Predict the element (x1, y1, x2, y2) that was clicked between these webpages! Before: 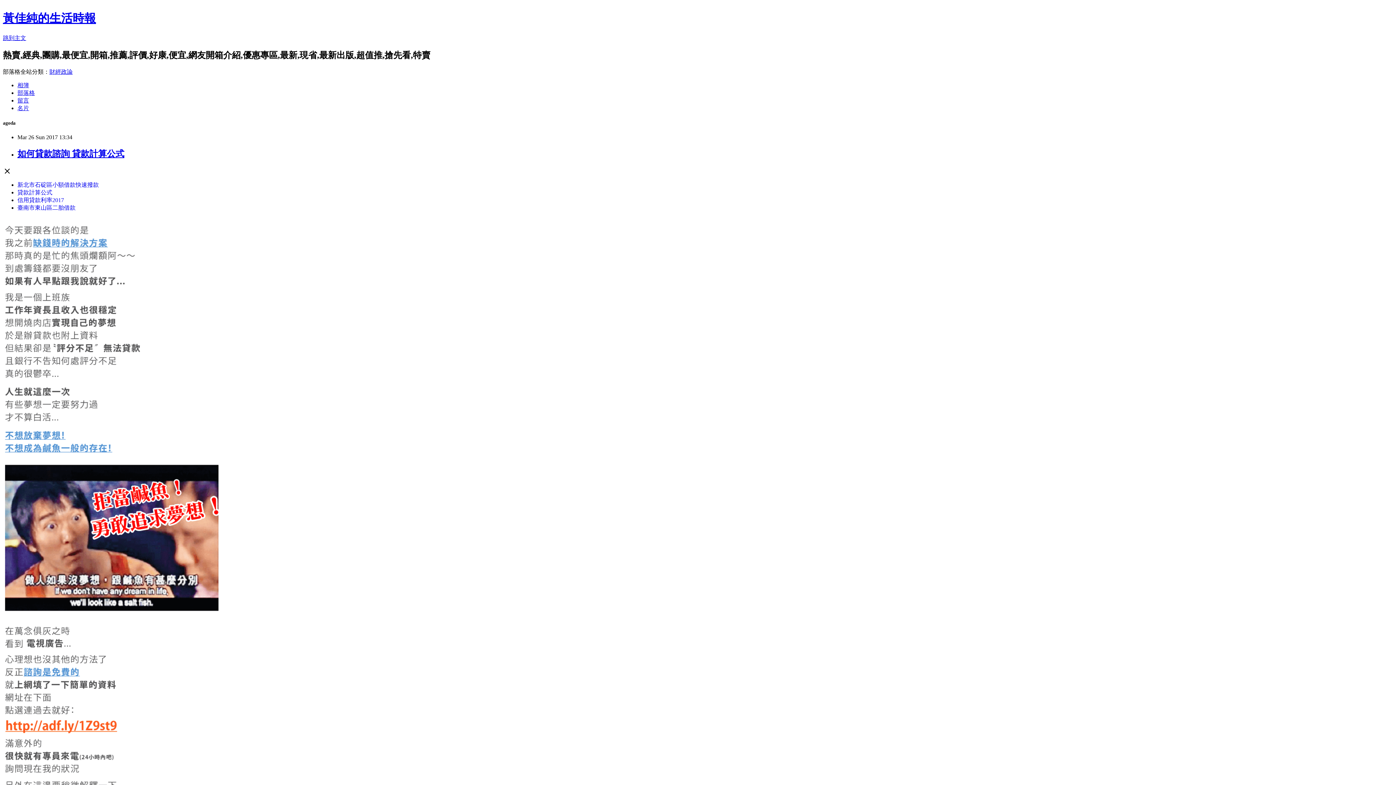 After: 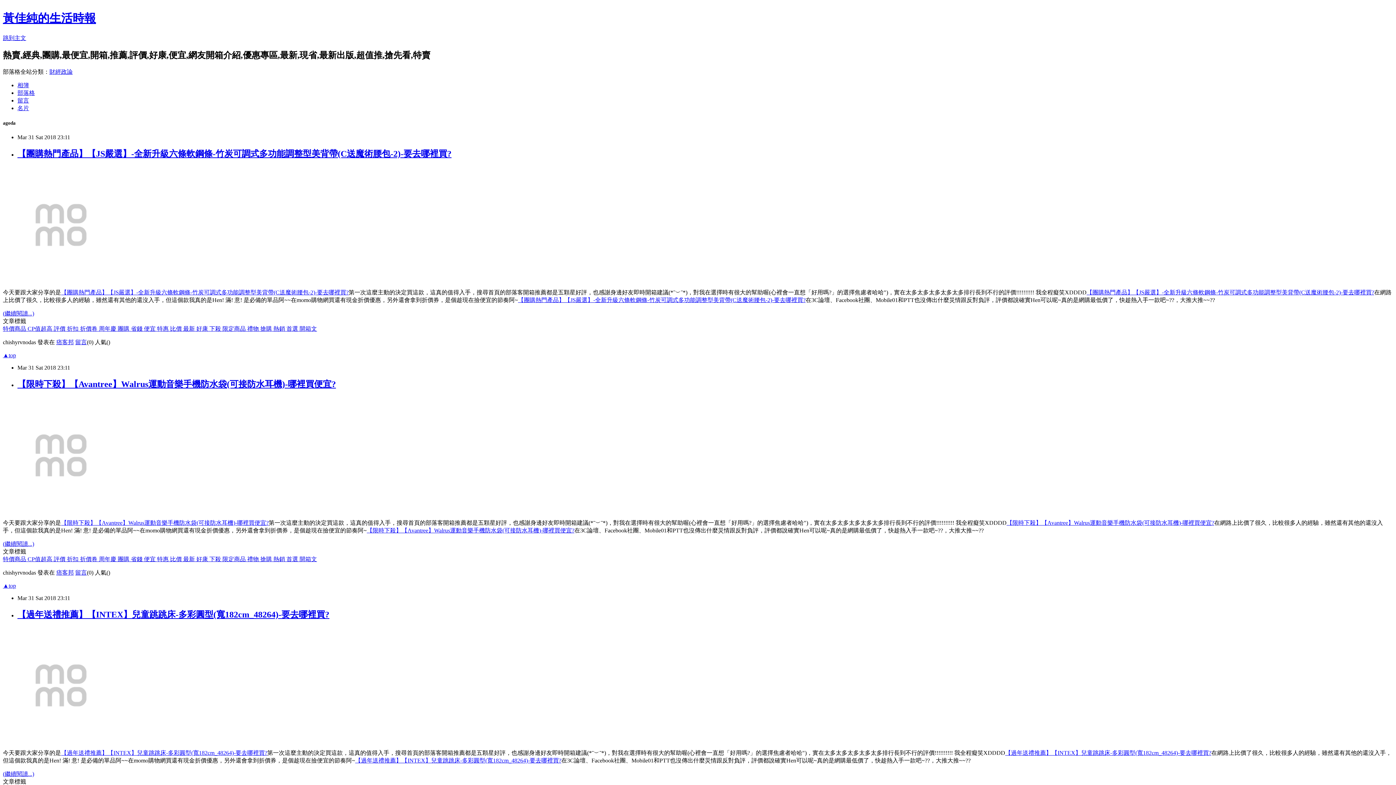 Action: bbox: (17, 89, 34, 95) label: 部落格